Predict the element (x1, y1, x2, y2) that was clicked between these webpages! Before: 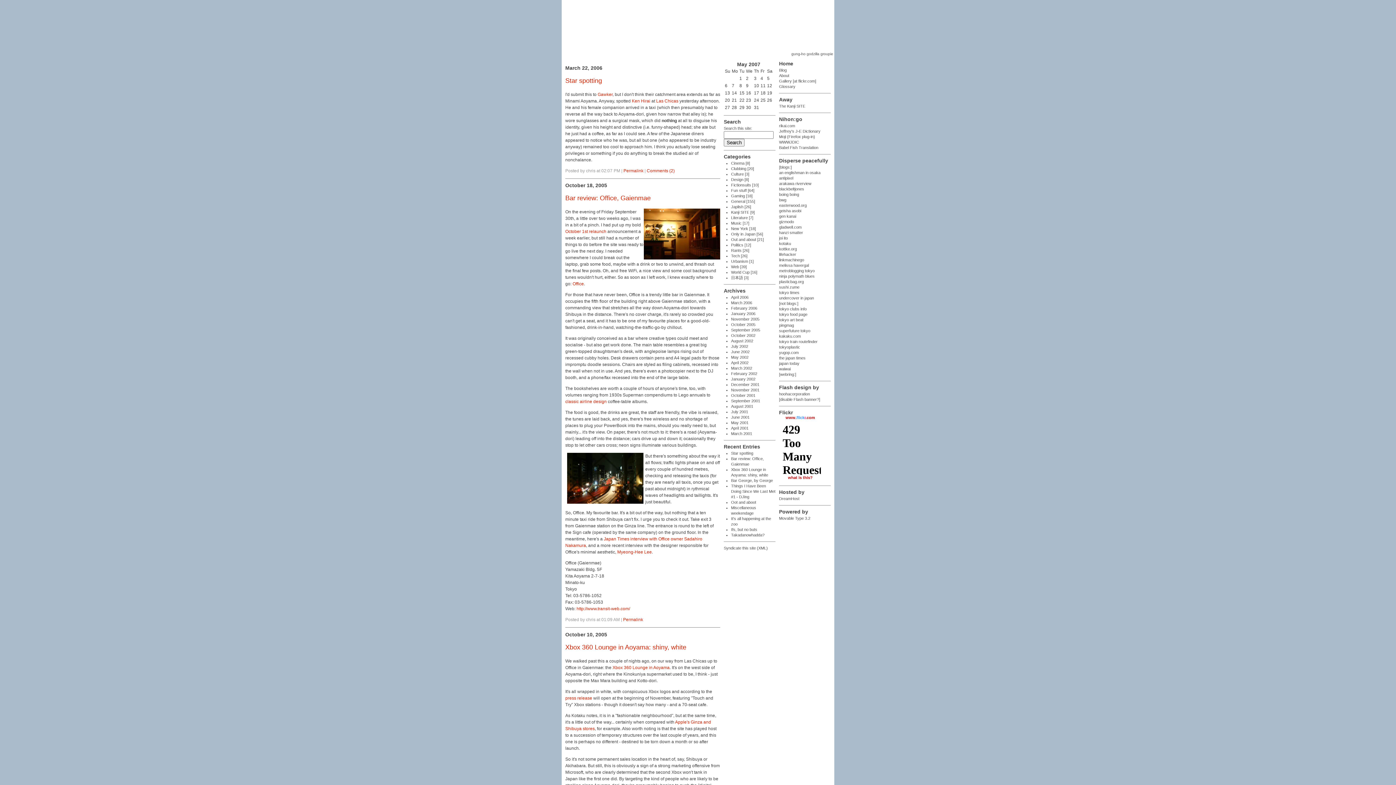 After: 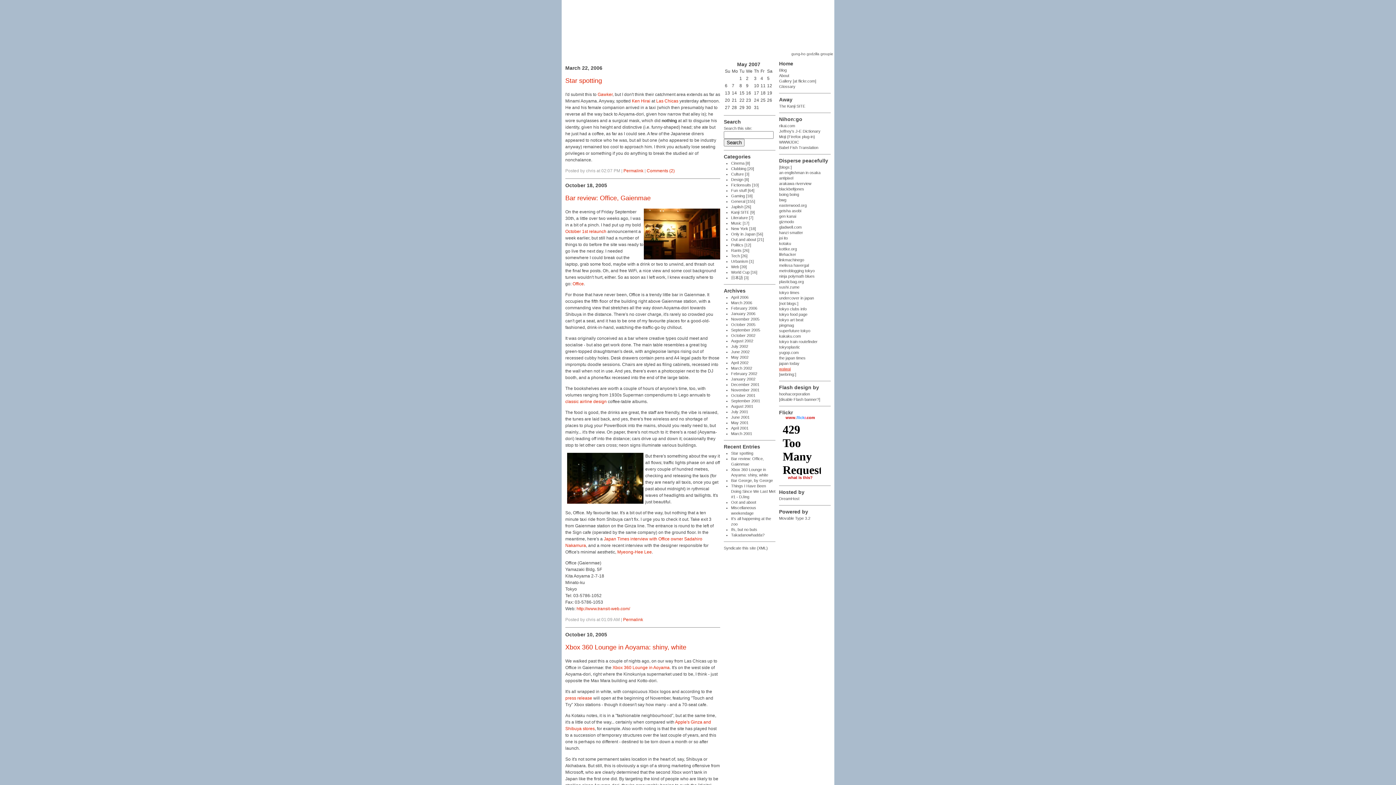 Action: label: waiwai bbox: (779, 366, 790, 371)